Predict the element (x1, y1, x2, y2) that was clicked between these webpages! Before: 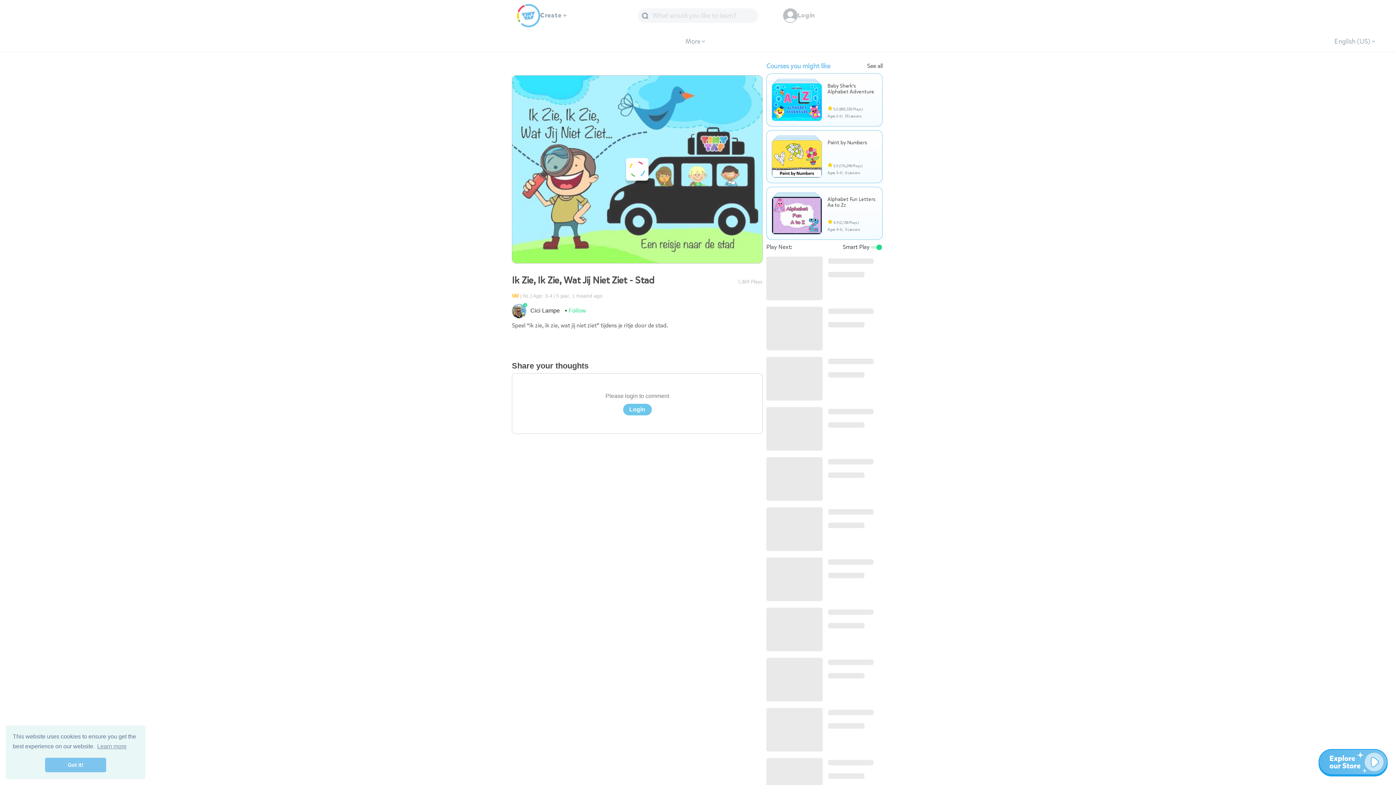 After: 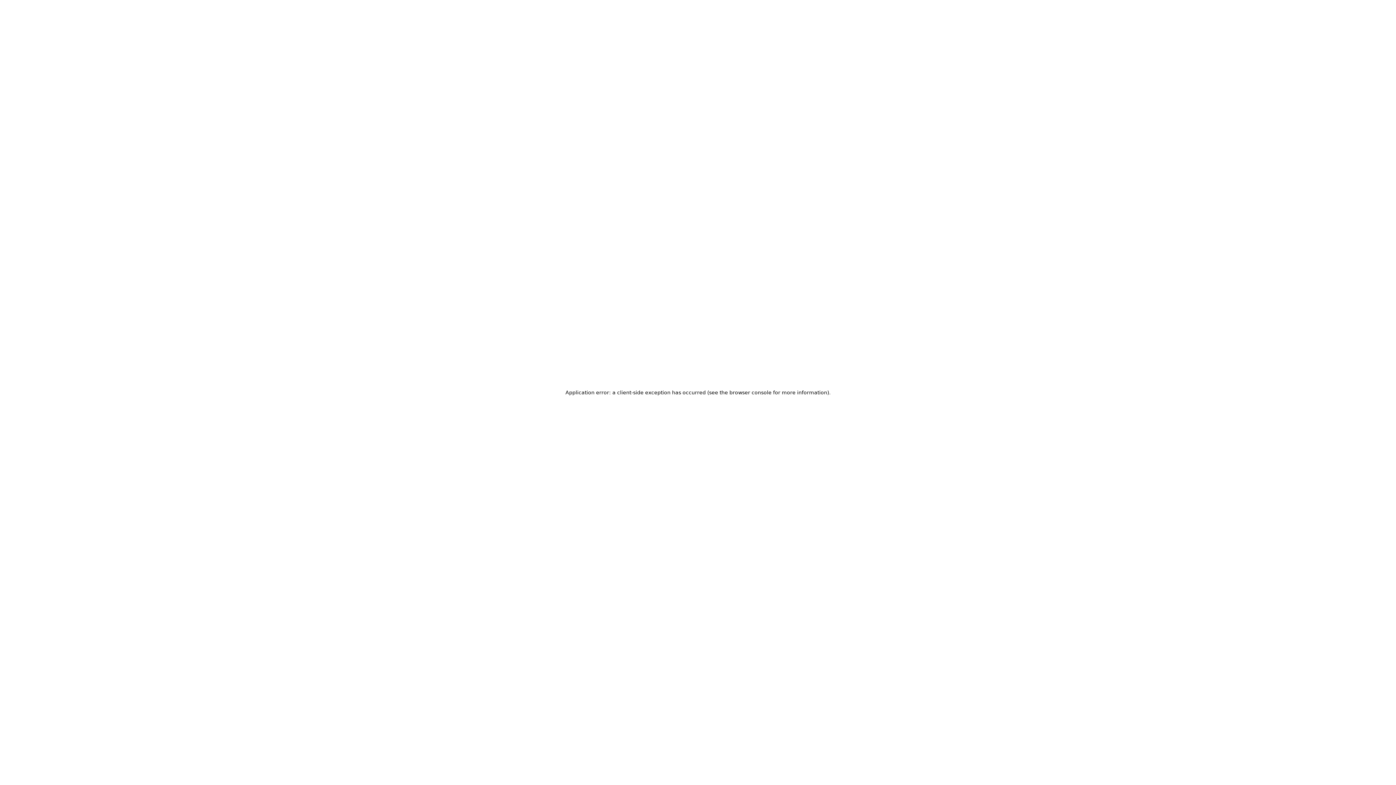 Action: bbox: (1318, 749, 1388, 777)